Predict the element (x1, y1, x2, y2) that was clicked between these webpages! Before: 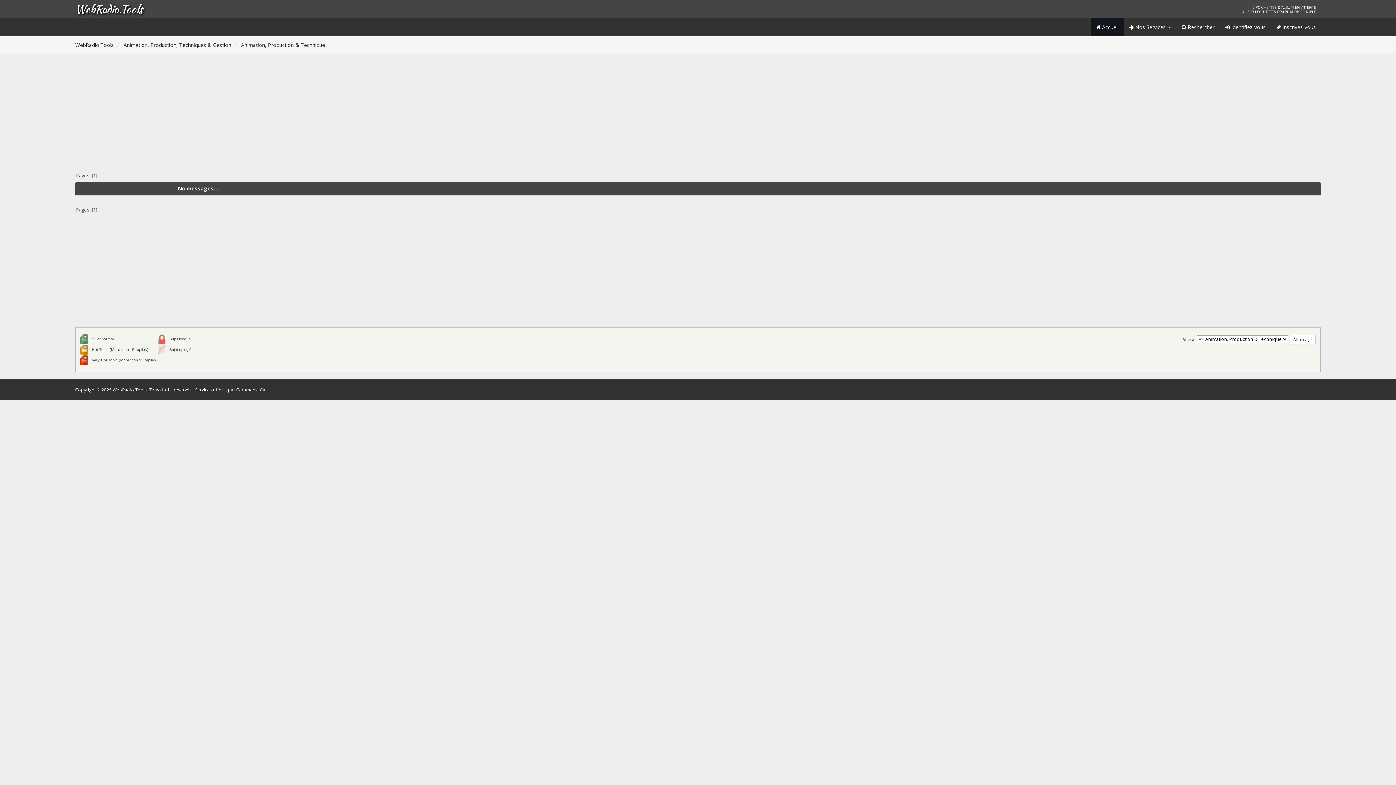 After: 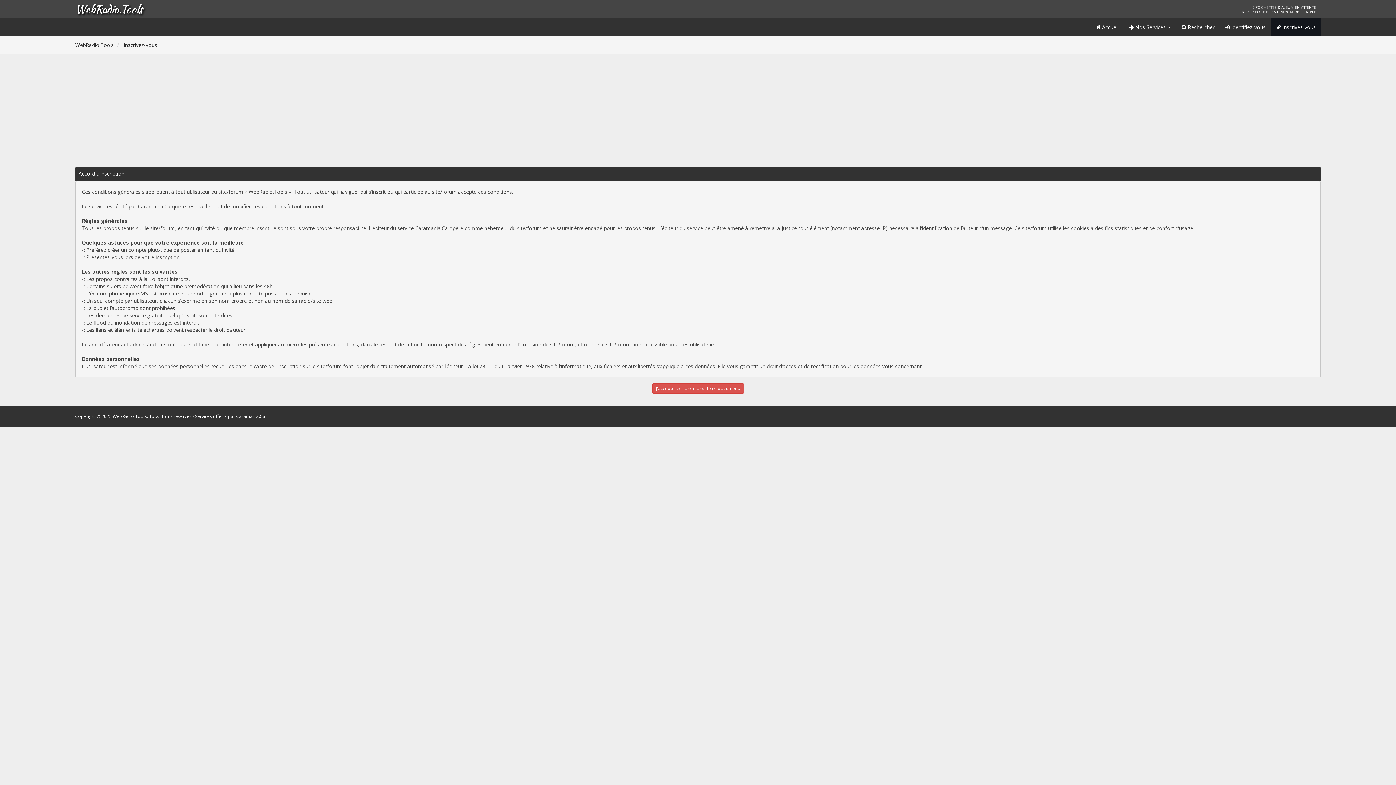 Action: bbox: (1271, 18, 1321, 36) label:  Inscrivez-vous